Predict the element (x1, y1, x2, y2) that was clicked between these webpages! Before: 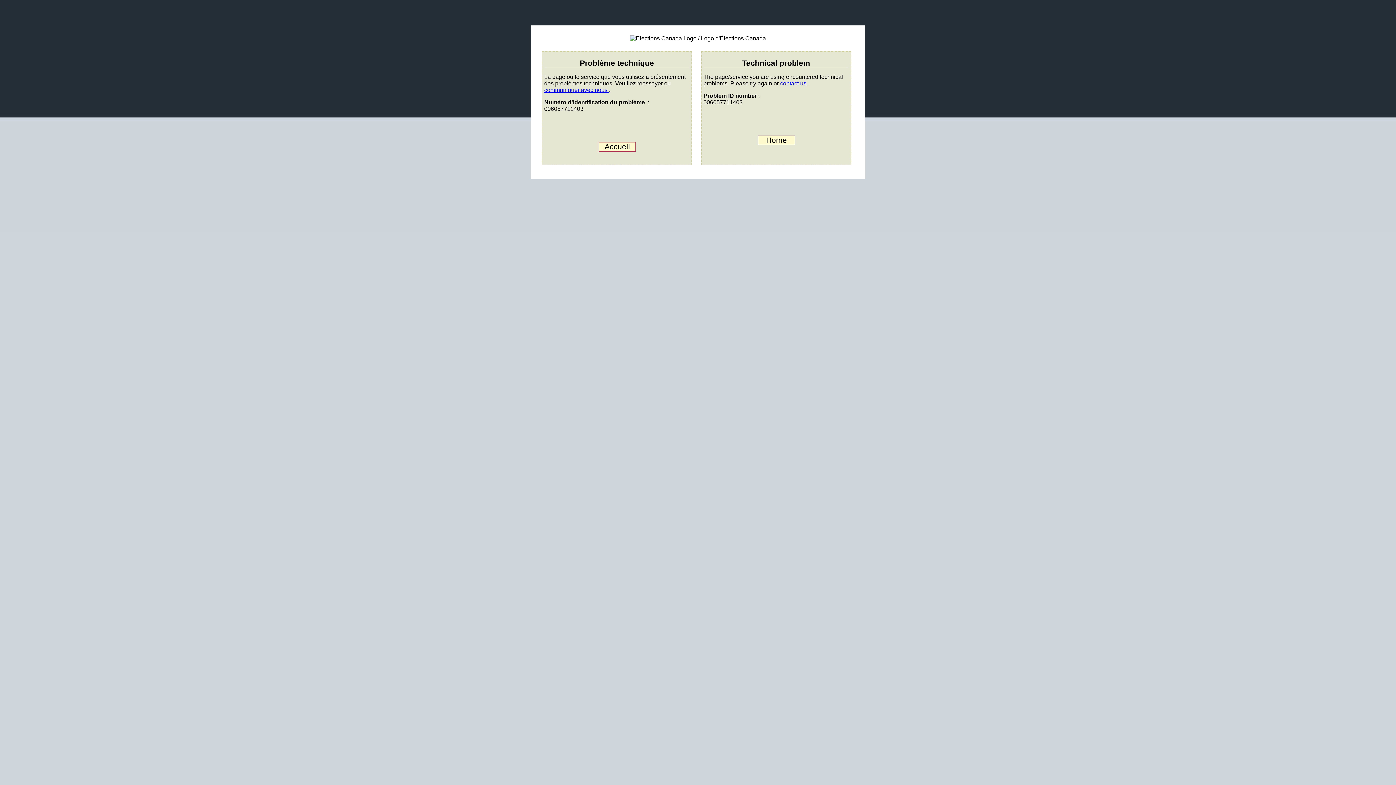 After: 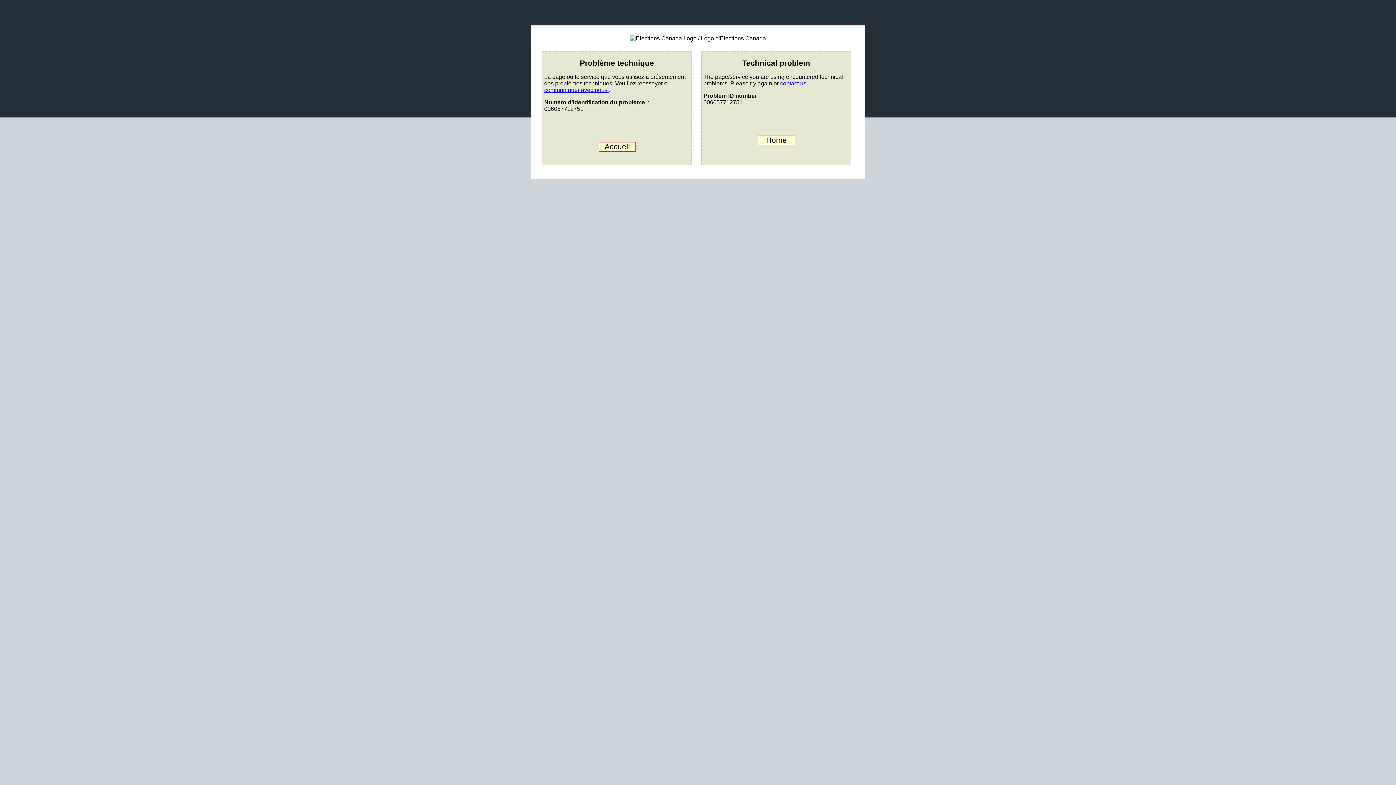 Action: bbox: (598, 142, 636, 151) label: Accueil